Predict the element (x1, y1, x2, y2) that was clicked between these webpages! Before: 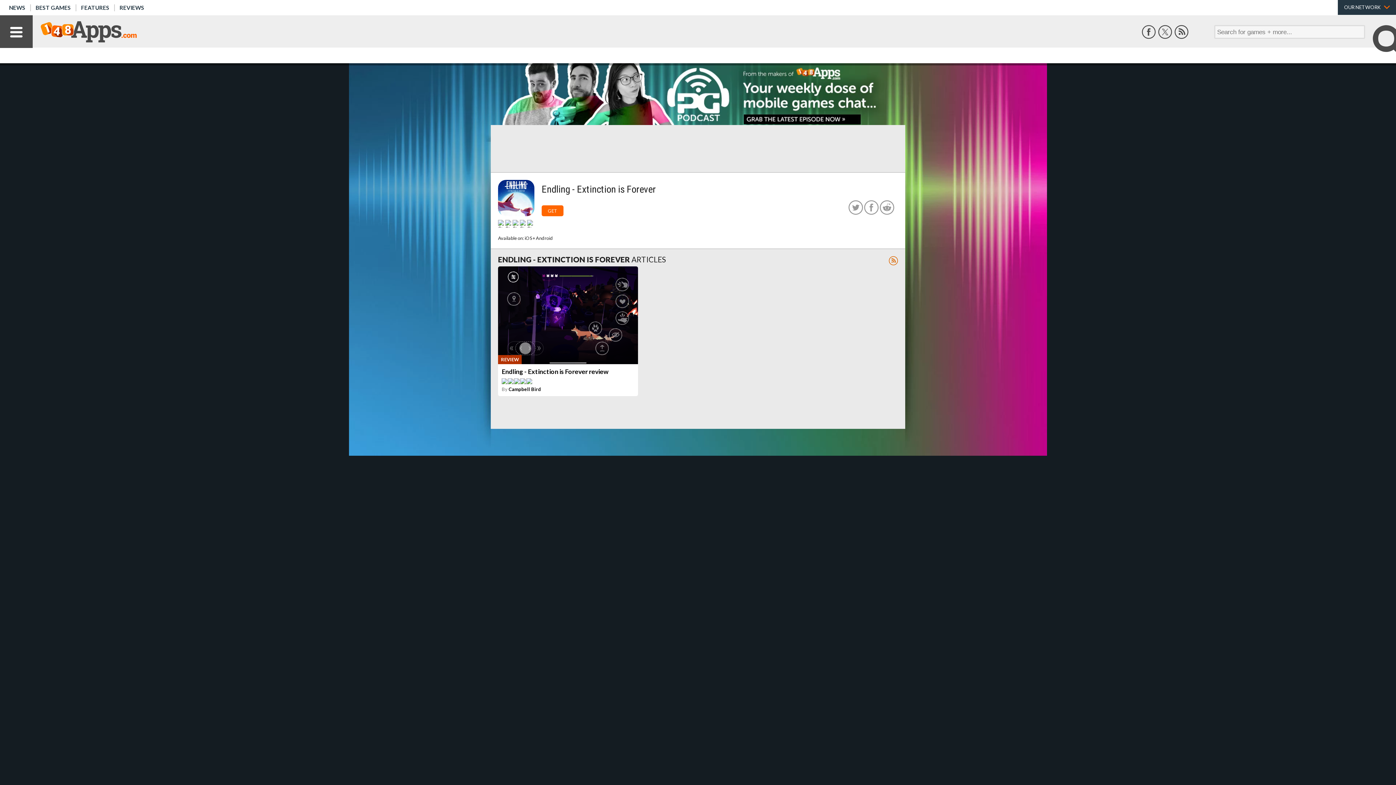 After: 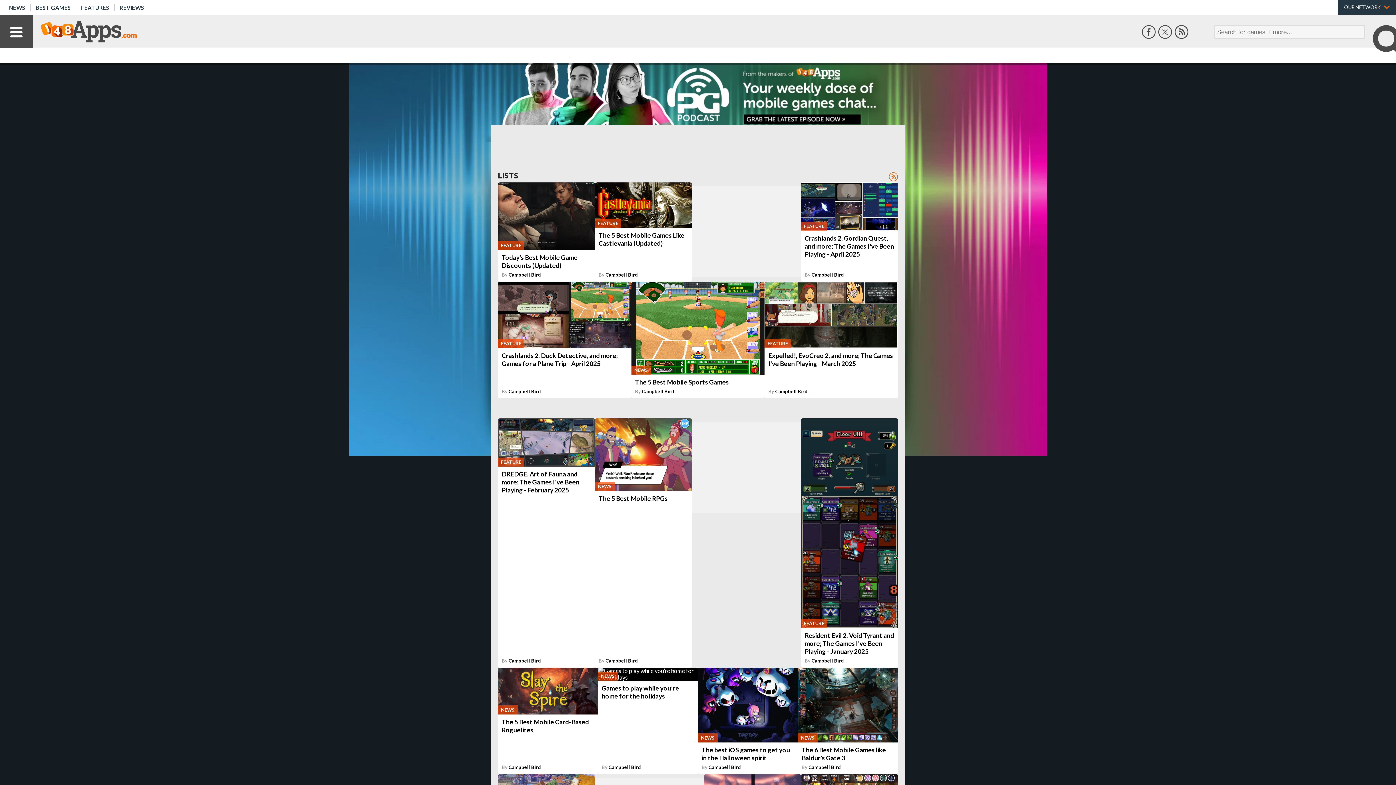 Action: bbox: (30, 0, 76, 15) label: BEST GAMES